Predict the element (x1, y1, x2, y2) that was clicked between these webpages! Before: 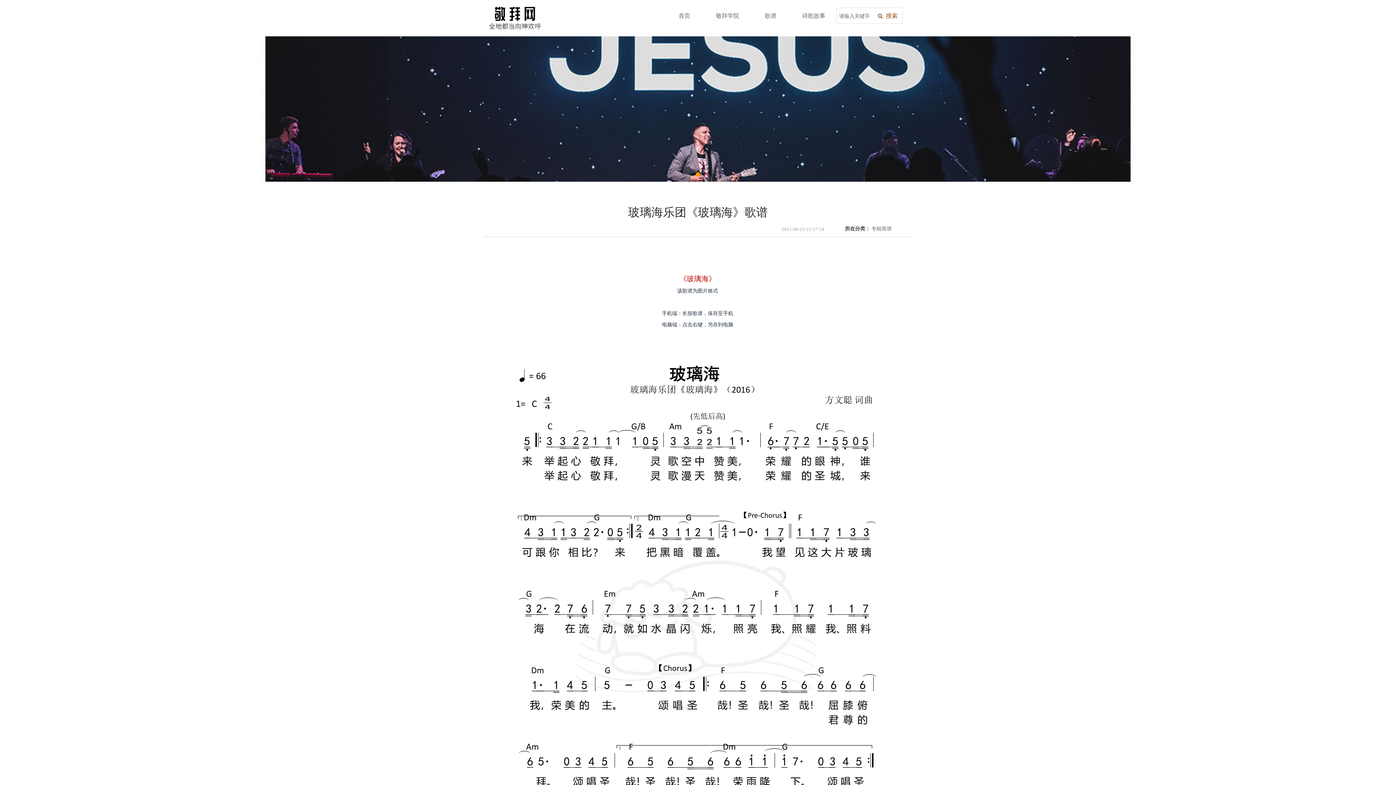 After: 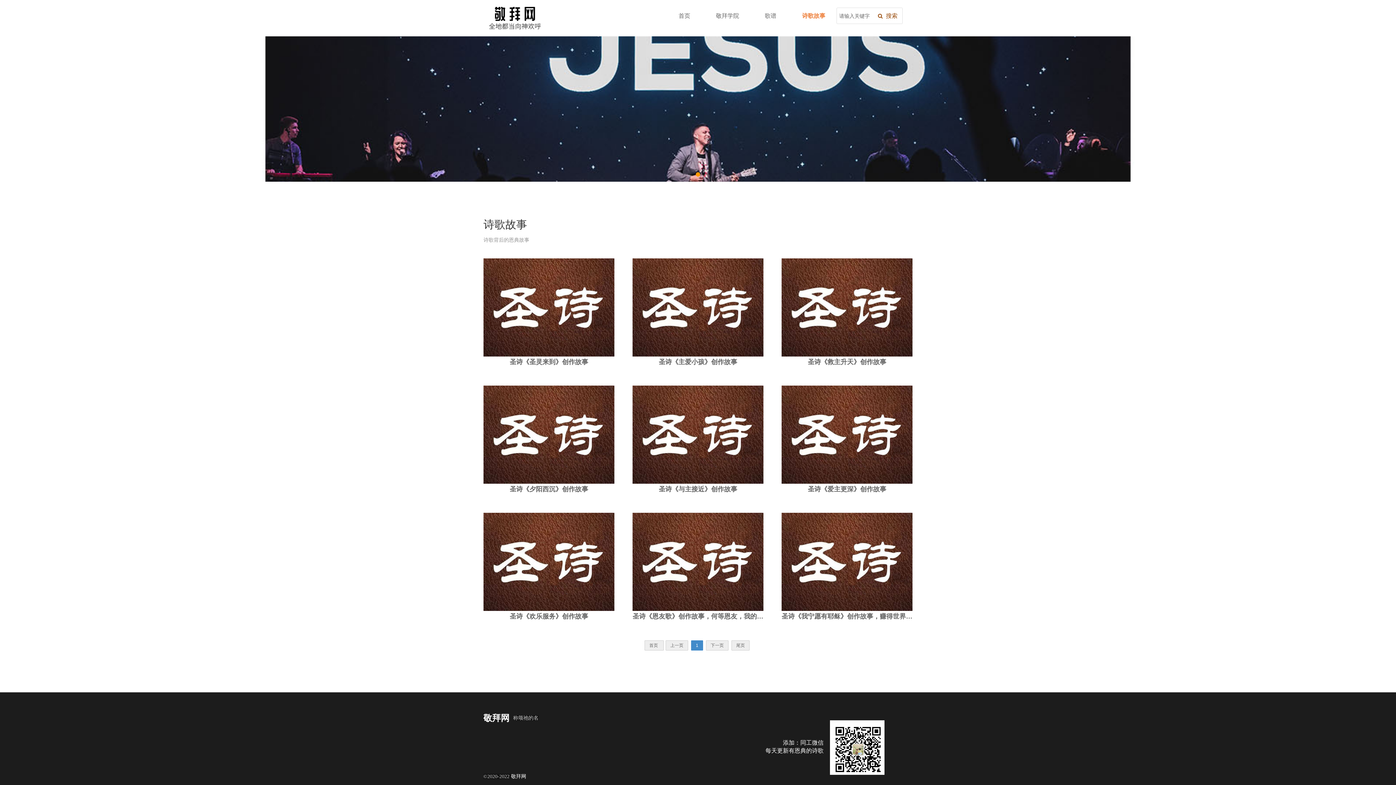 Action: label: 诗歌故事 bbox: (792, 8, 835, 23)